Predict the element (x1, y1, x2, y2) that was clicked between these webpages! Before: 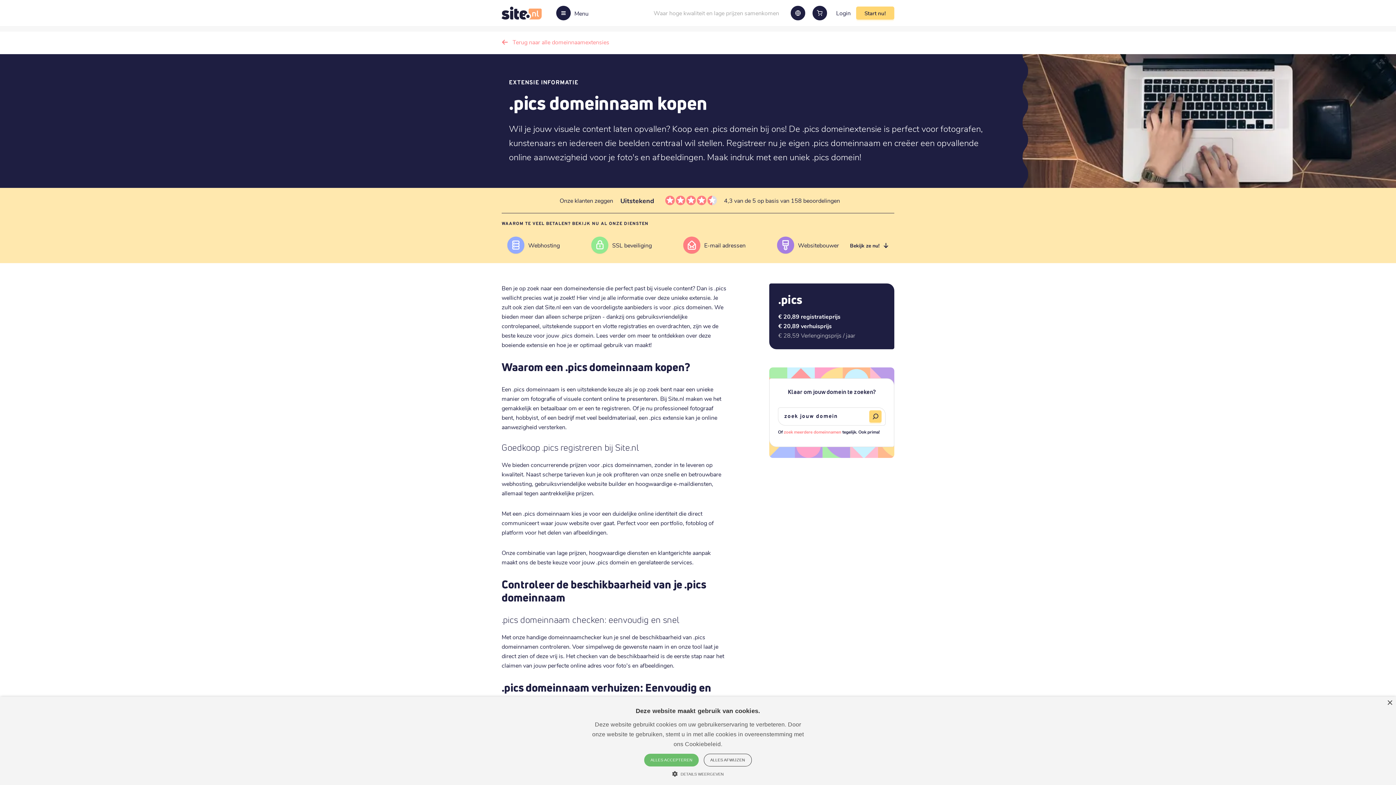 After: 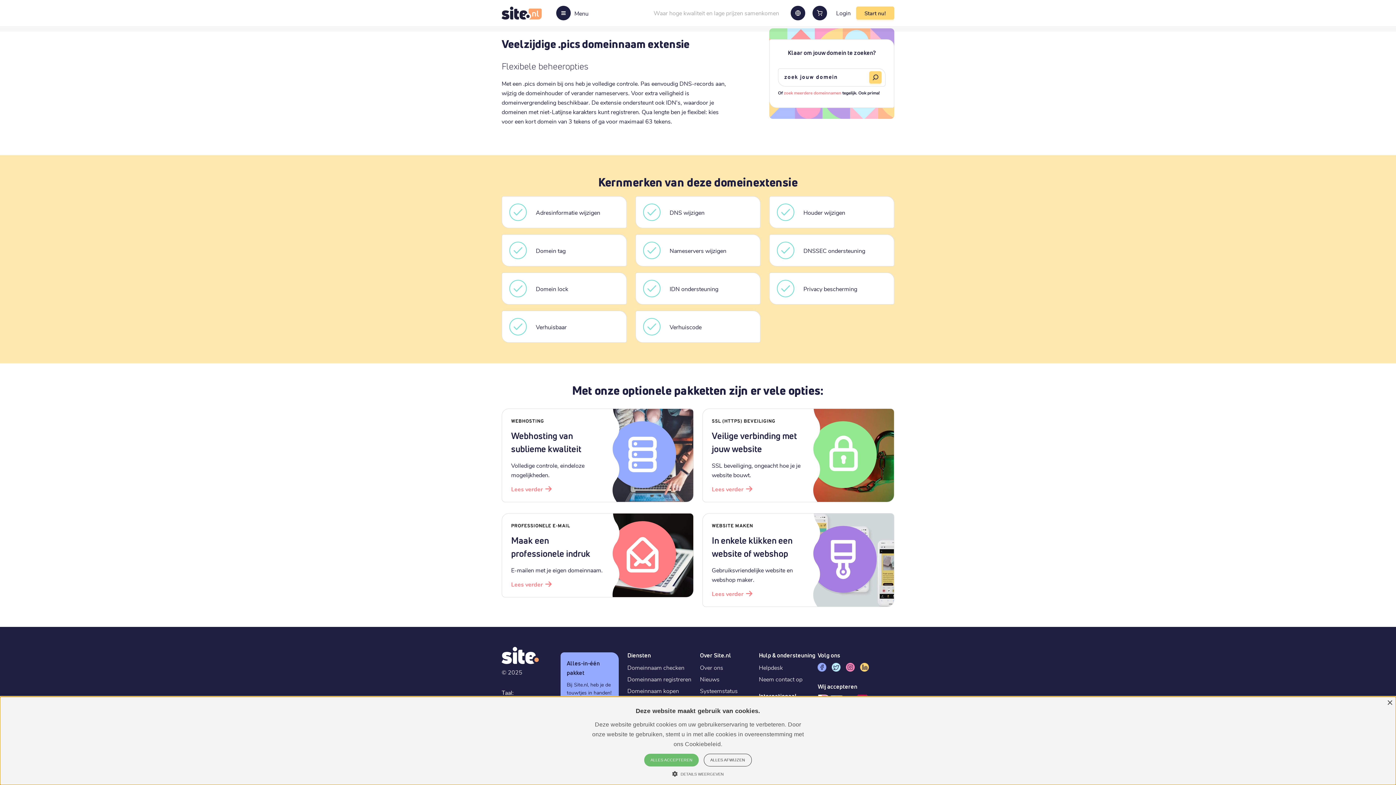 Action: bbox: (850, 242, 889, 249) label: Bekijk ze nu!